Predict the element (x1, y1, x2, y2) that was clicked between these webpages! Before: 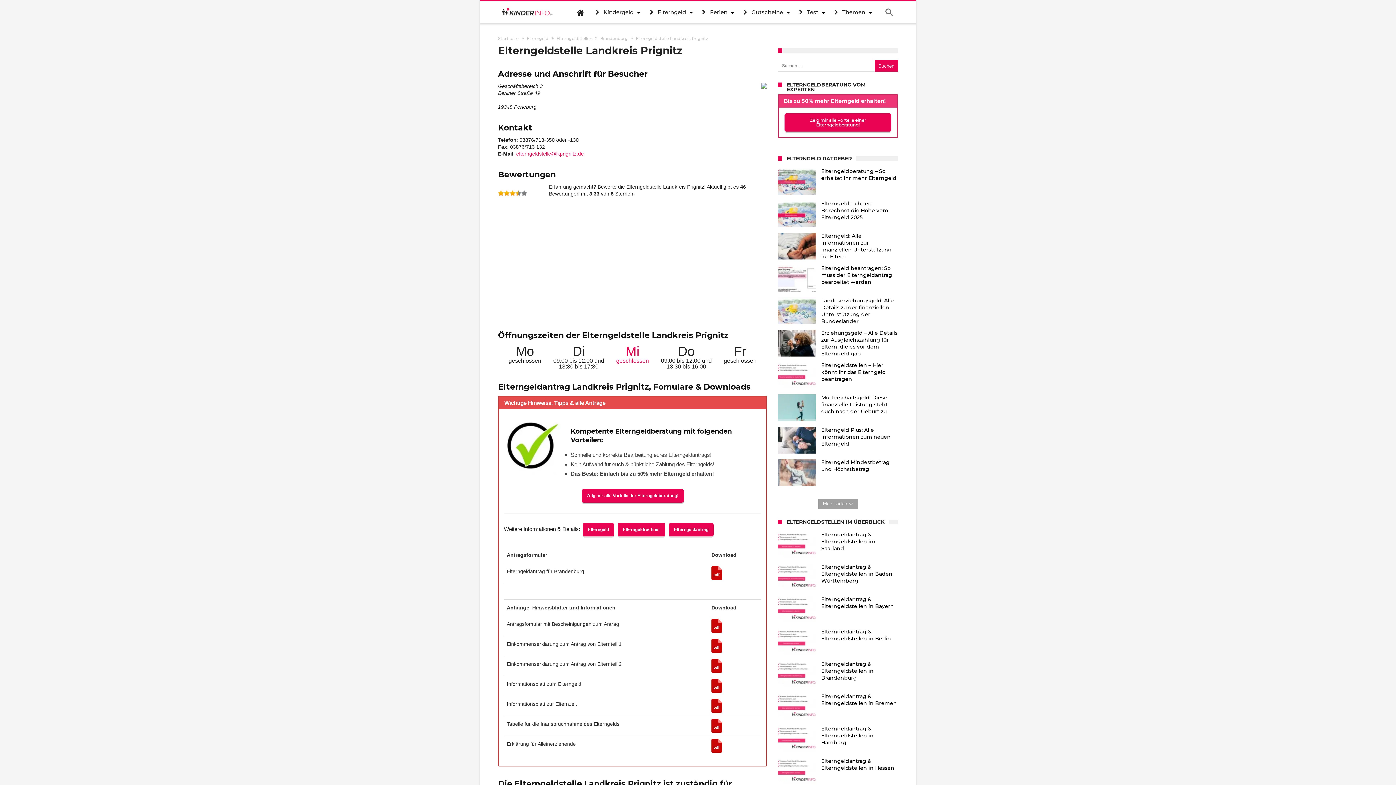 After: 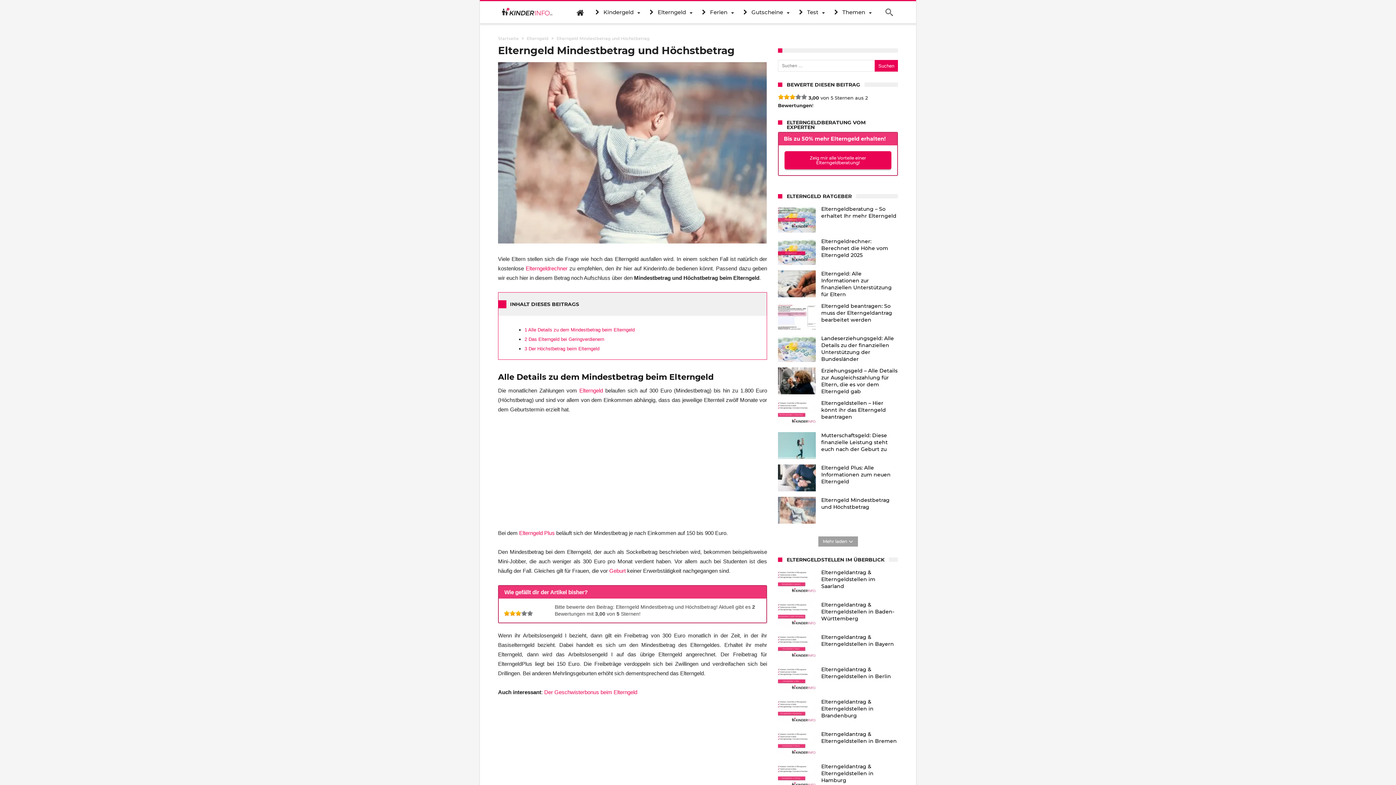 Action: bbox: (821, 459, 889, 472) label: Elterngeld Mindestbetrag und Höchstbetrag